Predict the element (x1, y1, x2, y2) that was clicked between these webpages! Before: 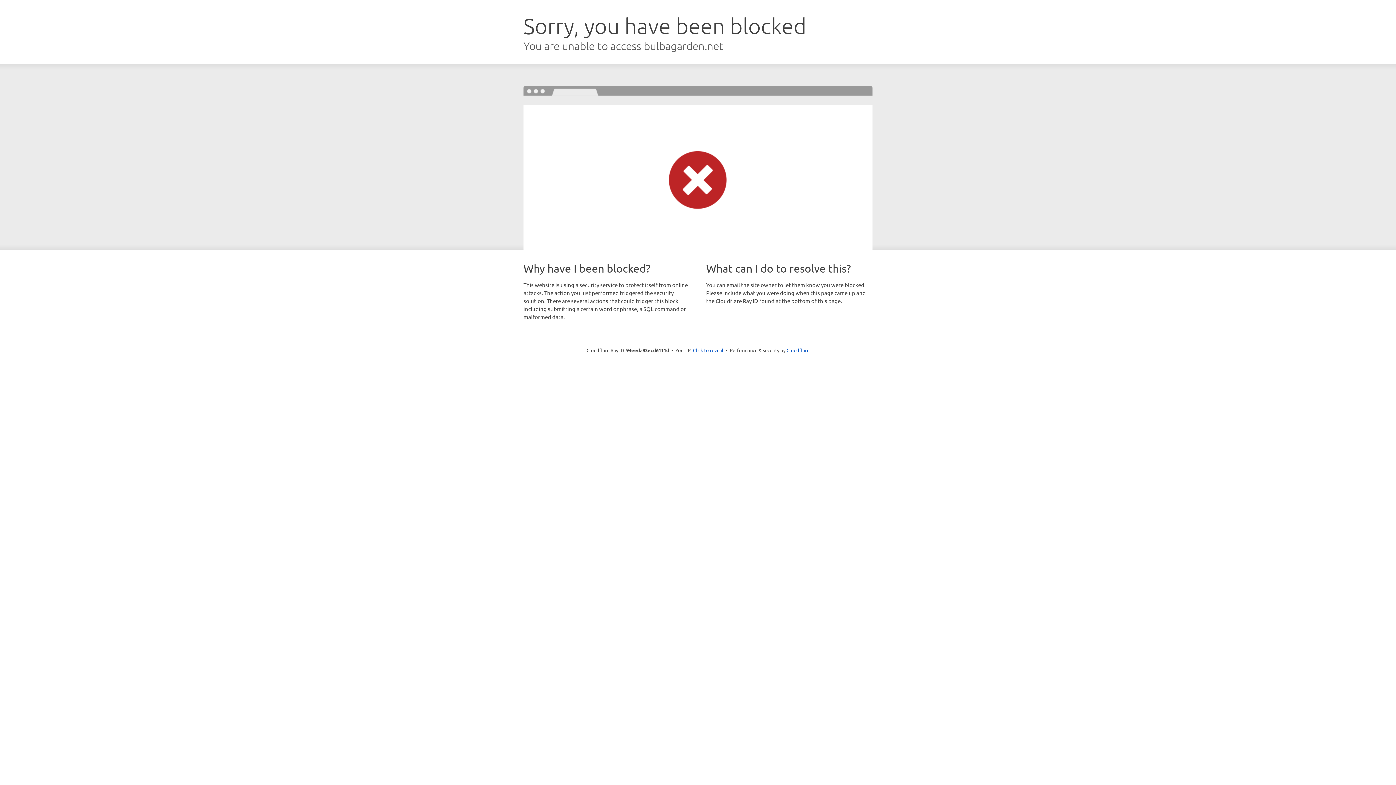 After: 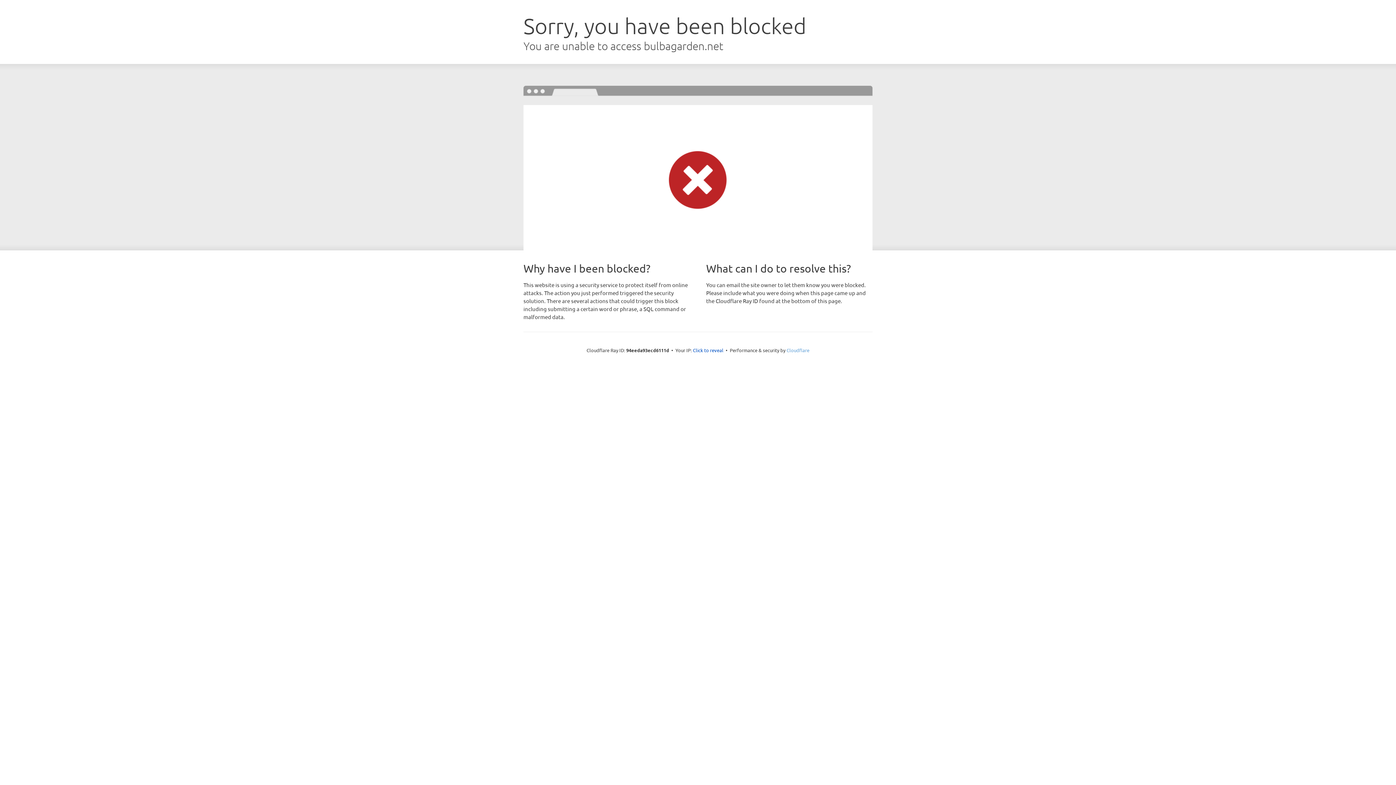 Action: label: Cloudflare bbox: (786, 347, 809, 353)